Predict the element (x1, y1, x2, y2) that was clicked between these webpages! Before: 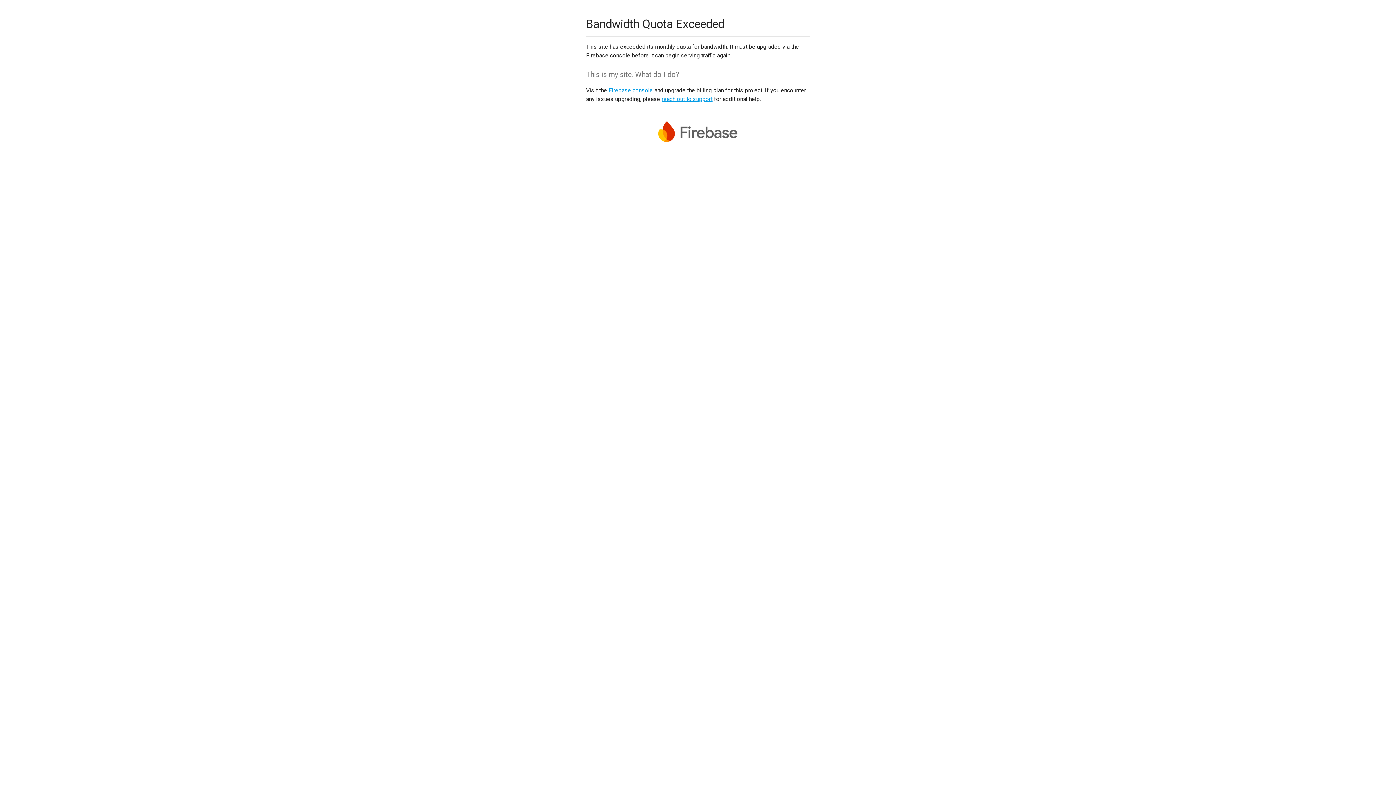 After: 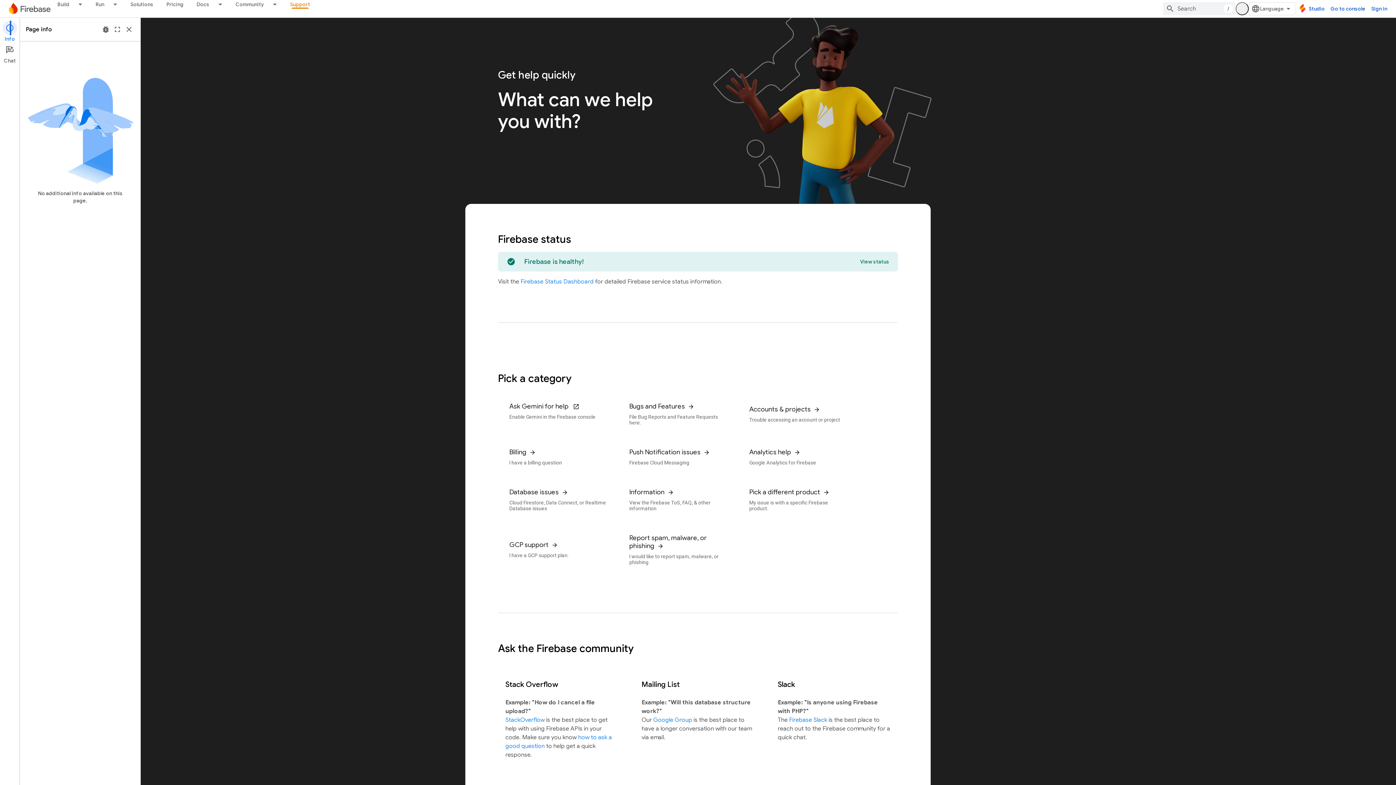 Action: bbox: (661, 95, 712, 102) label: reach out to support